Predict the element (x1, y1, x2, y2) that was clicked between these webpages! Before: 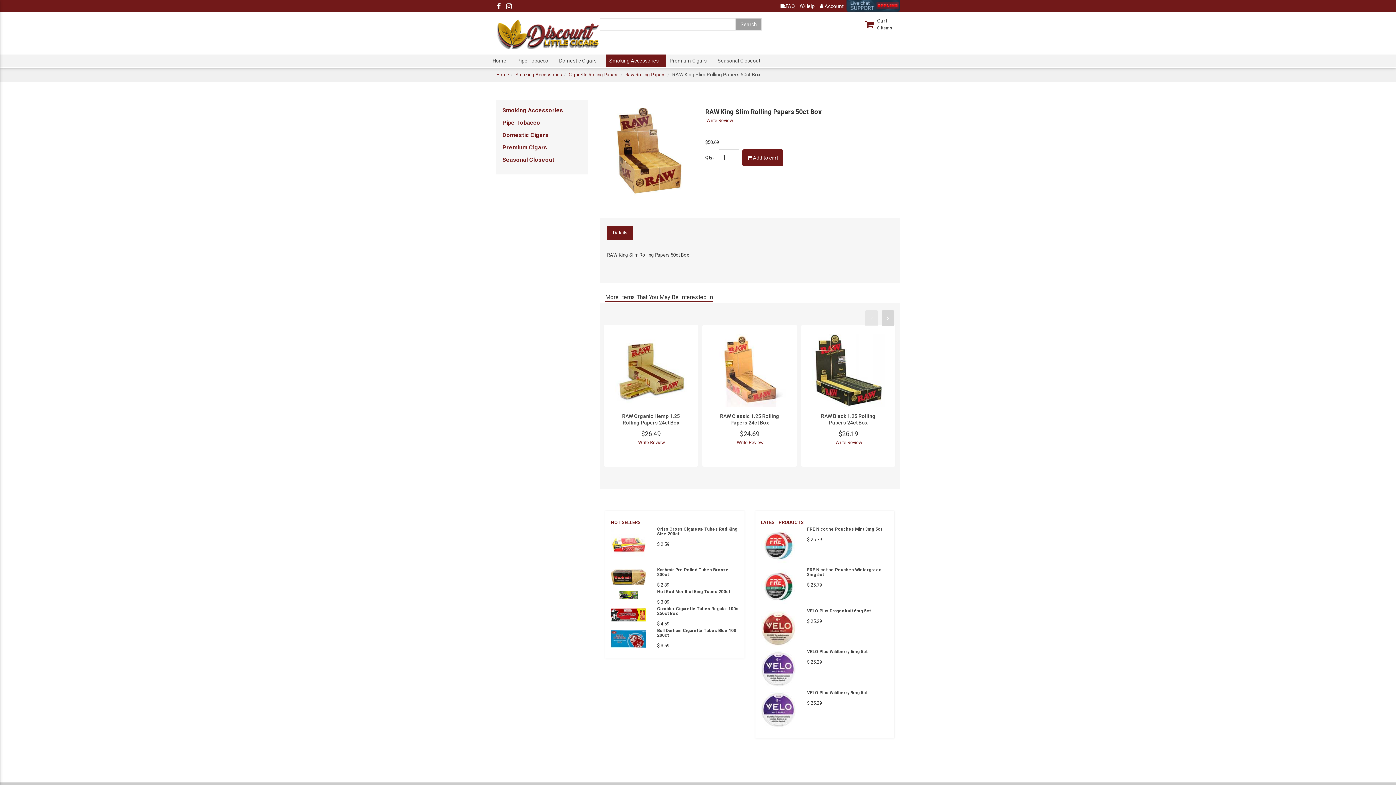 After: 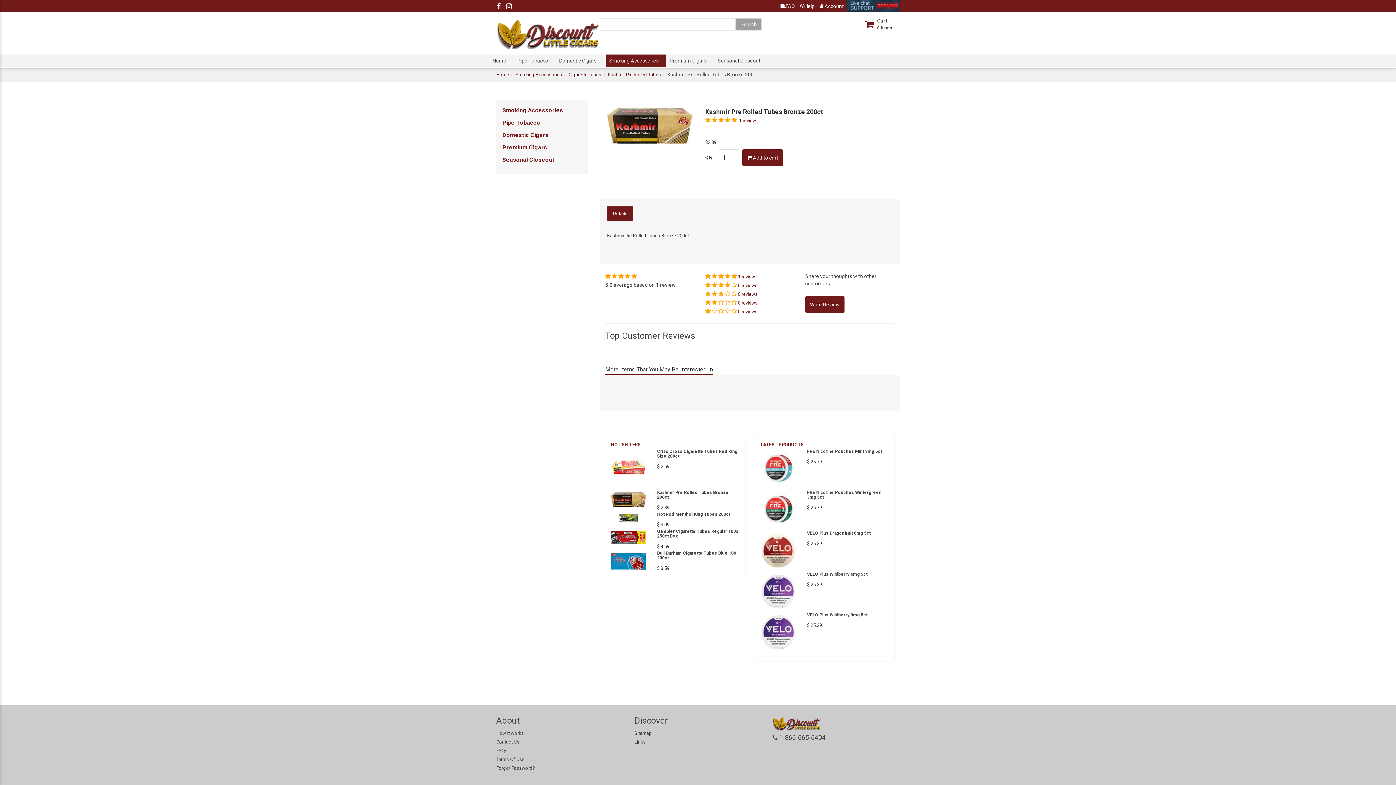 Action: bbox: (610, 569, 646, 585)